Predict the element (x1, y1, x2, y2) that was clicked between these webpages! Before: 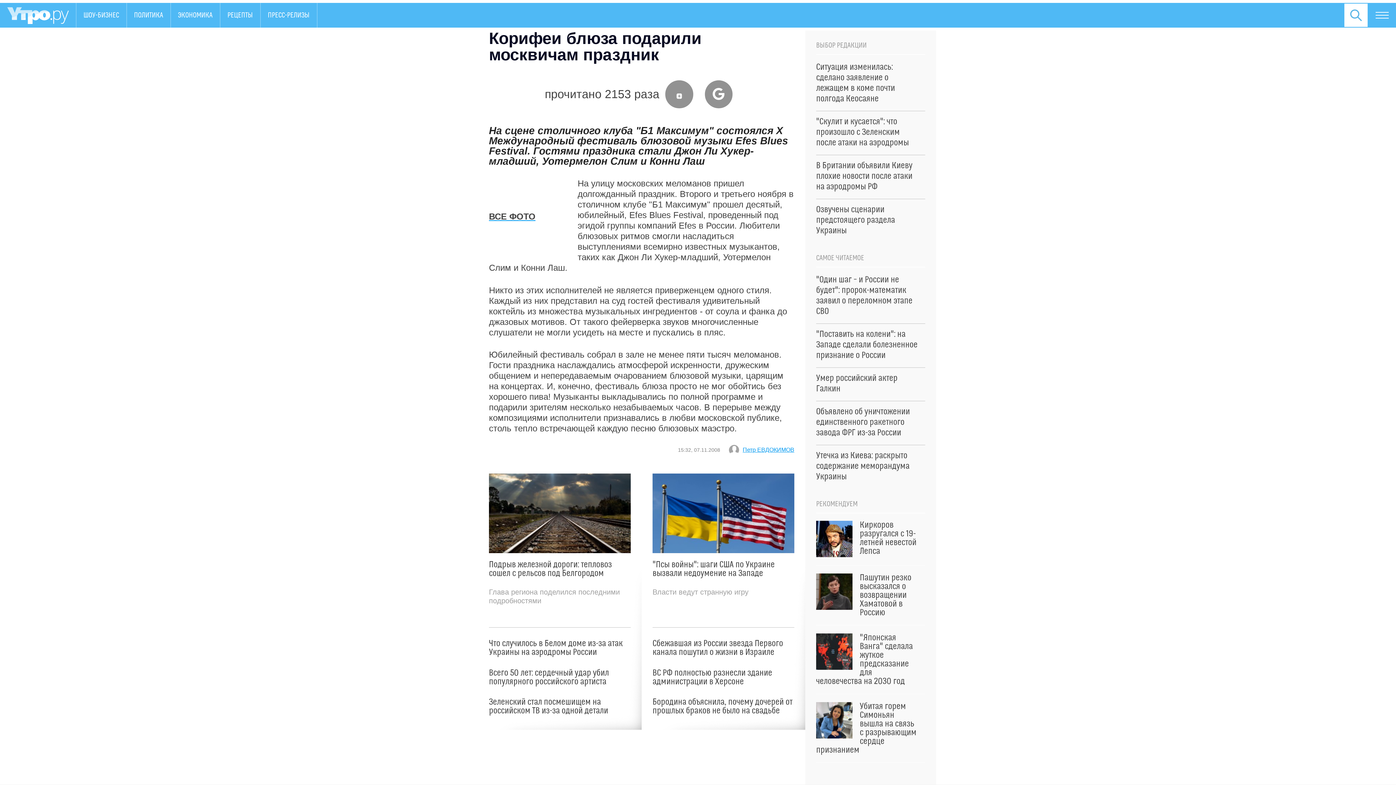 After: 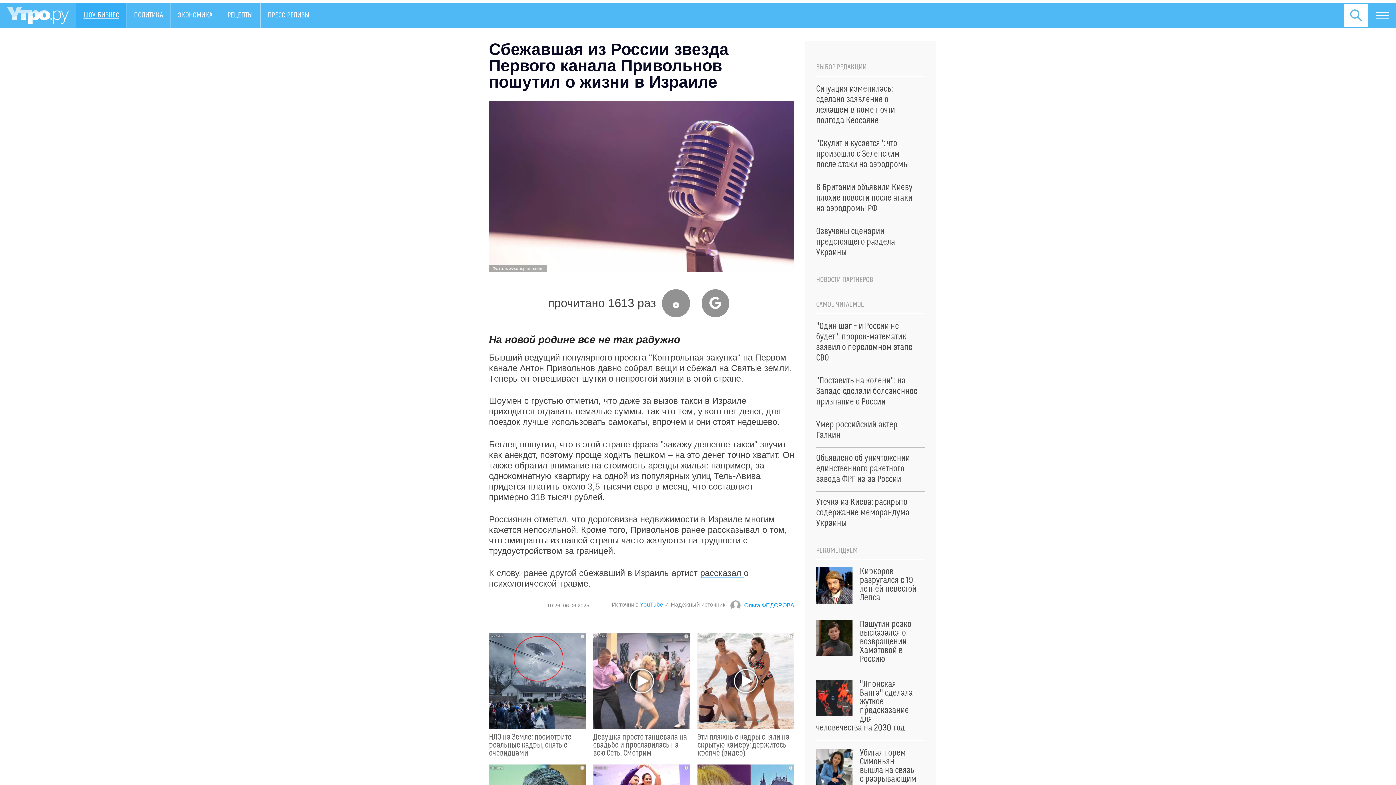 Action: bbox: (652, 639, 783, 657) label: Сбежавшая из России звезда Первого канала пошутил о жизни в Израиле